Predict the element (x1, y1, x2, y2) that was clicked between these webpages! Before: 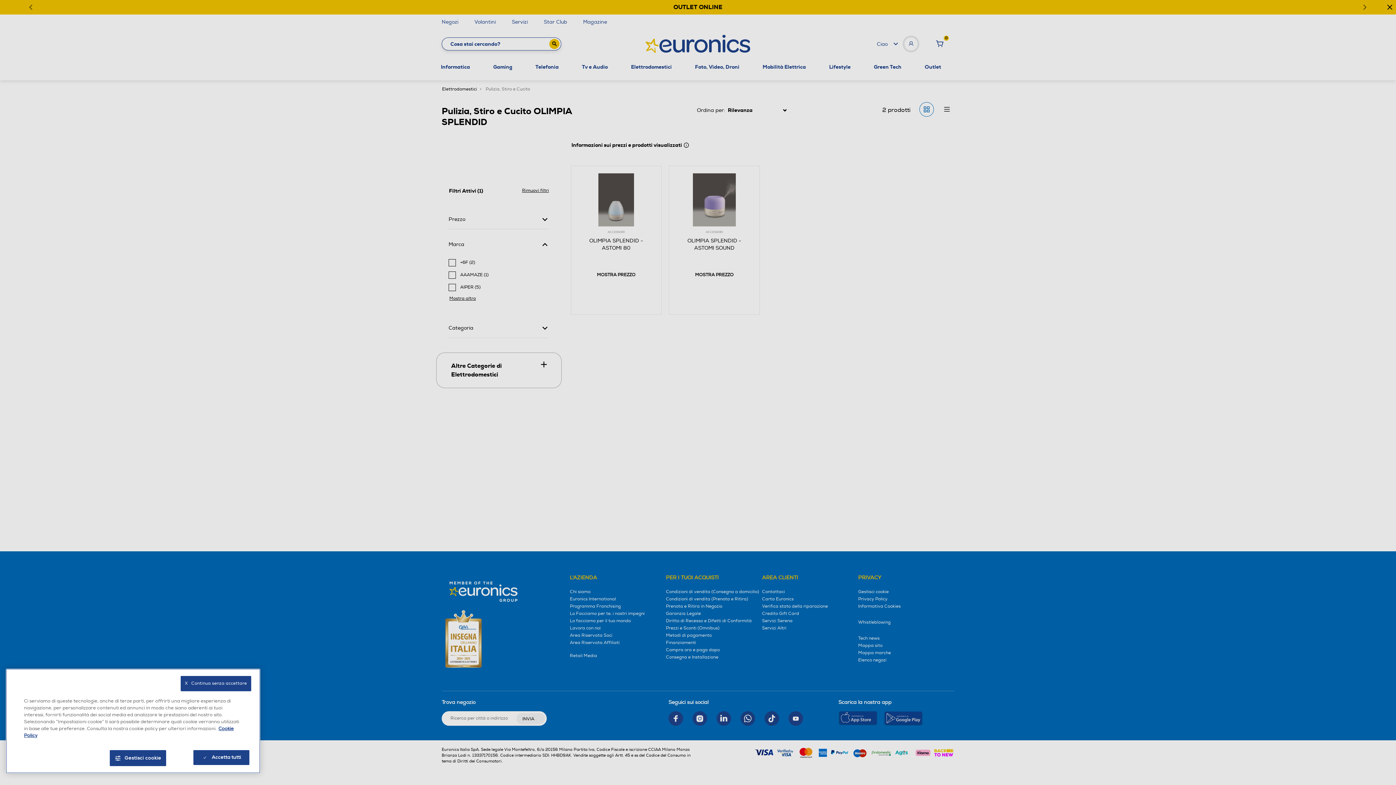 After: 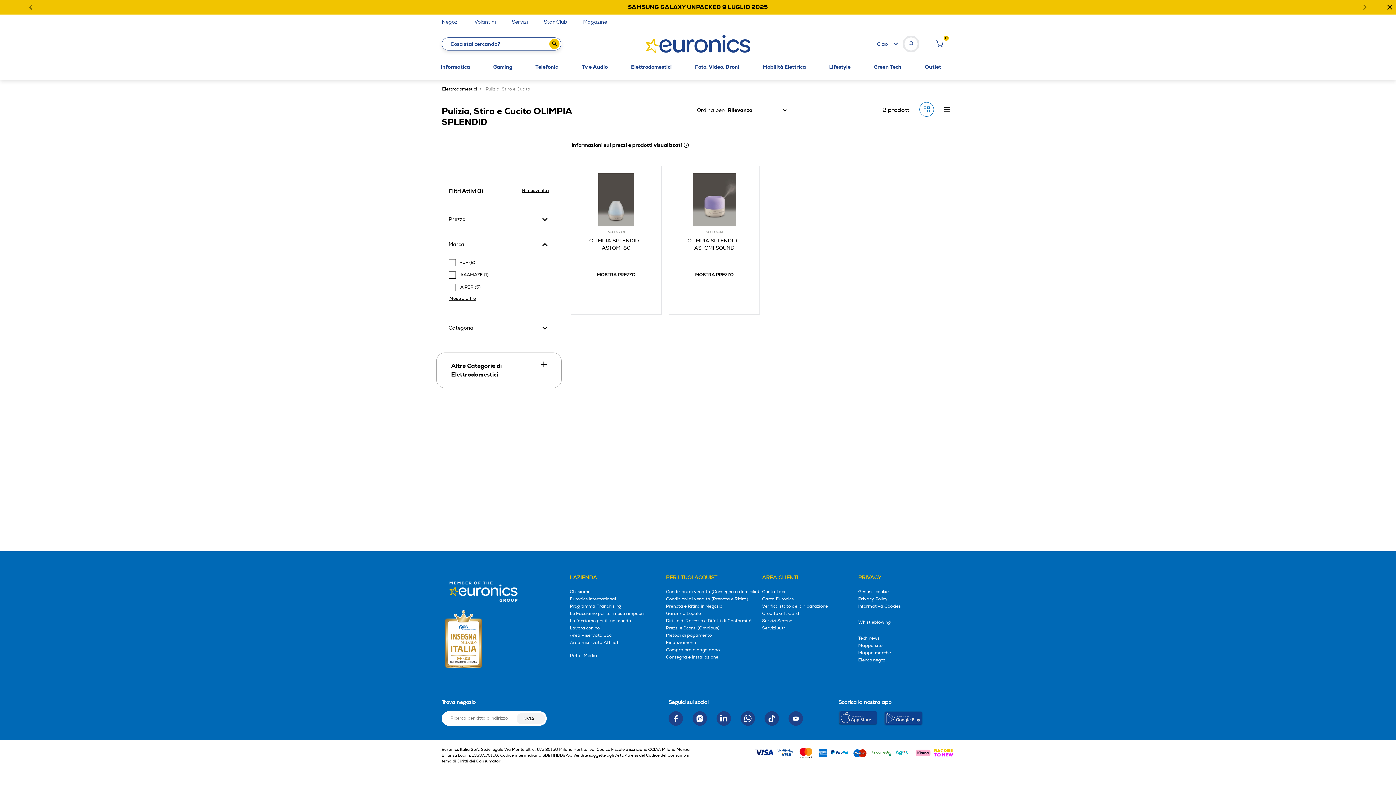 Action: bbox: (180, 676, 251, 691) label: X   Continua senza accettare